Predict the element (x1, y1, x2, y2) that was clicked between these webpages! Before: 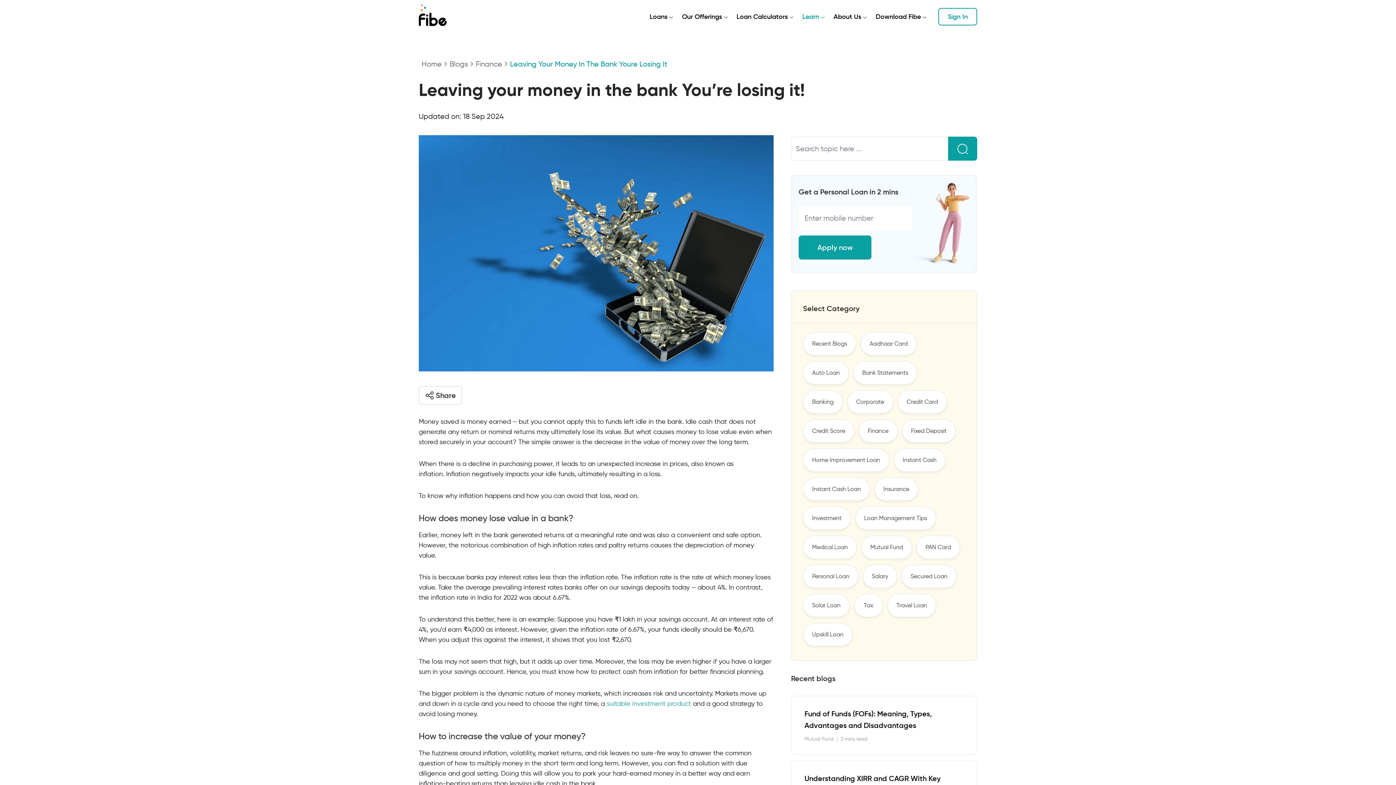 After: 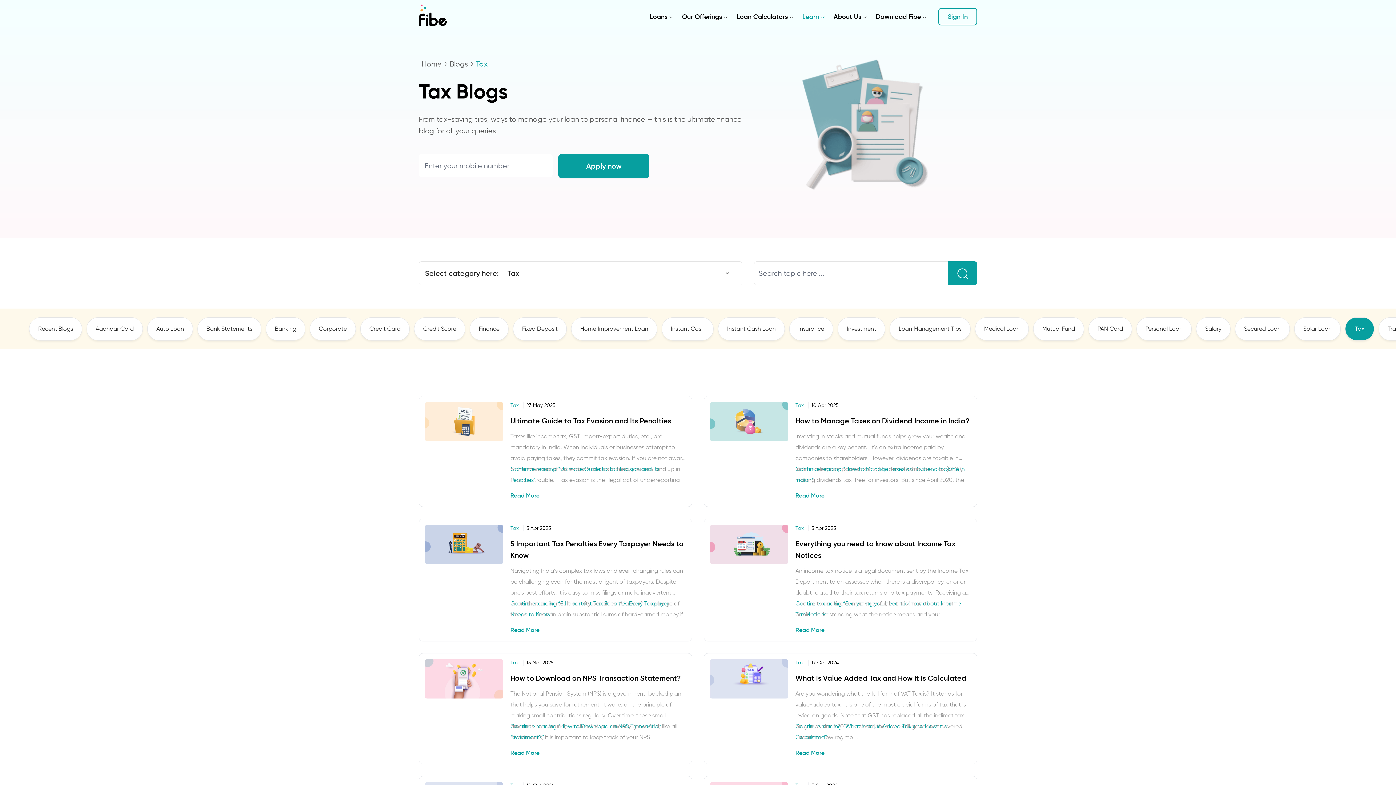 Action: bbox: (854, 594, 883, 617) label: Tax